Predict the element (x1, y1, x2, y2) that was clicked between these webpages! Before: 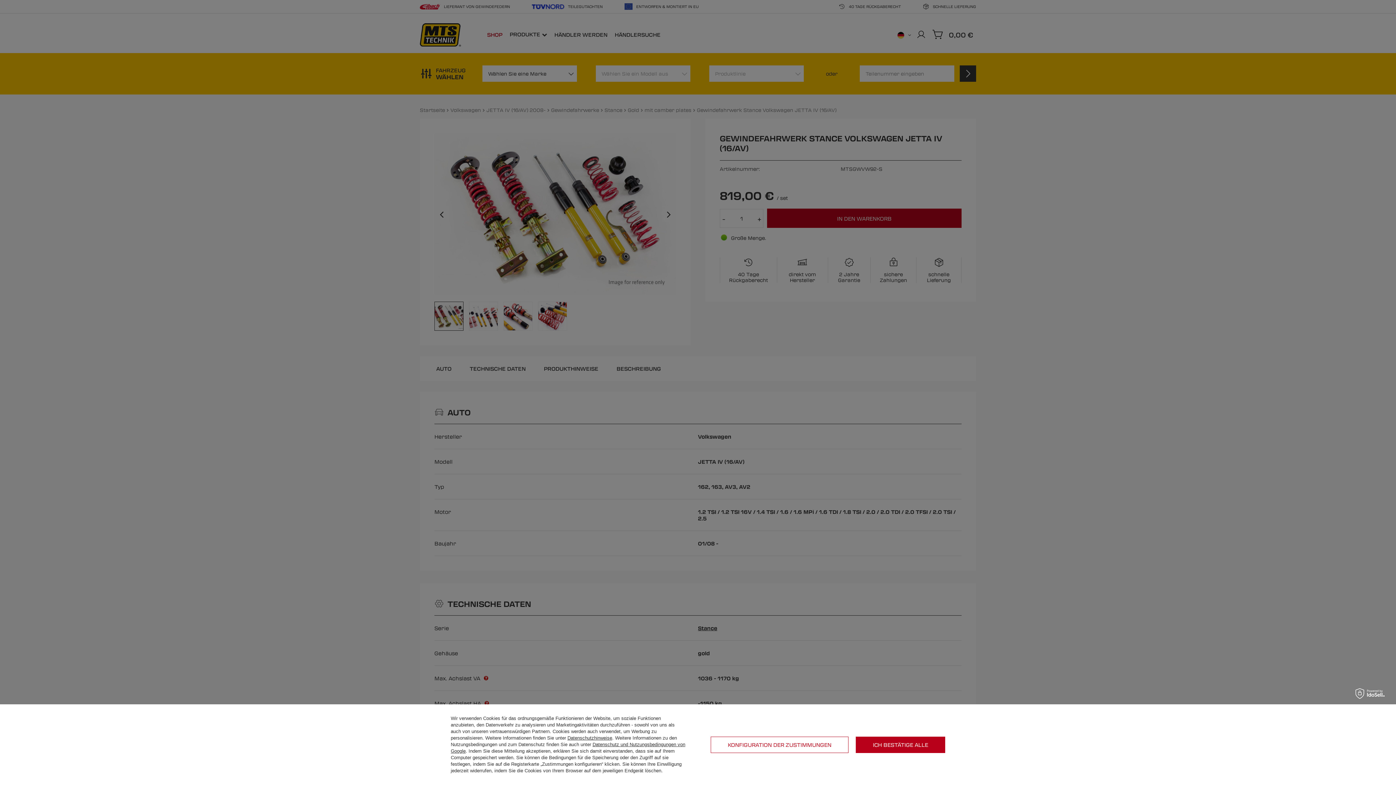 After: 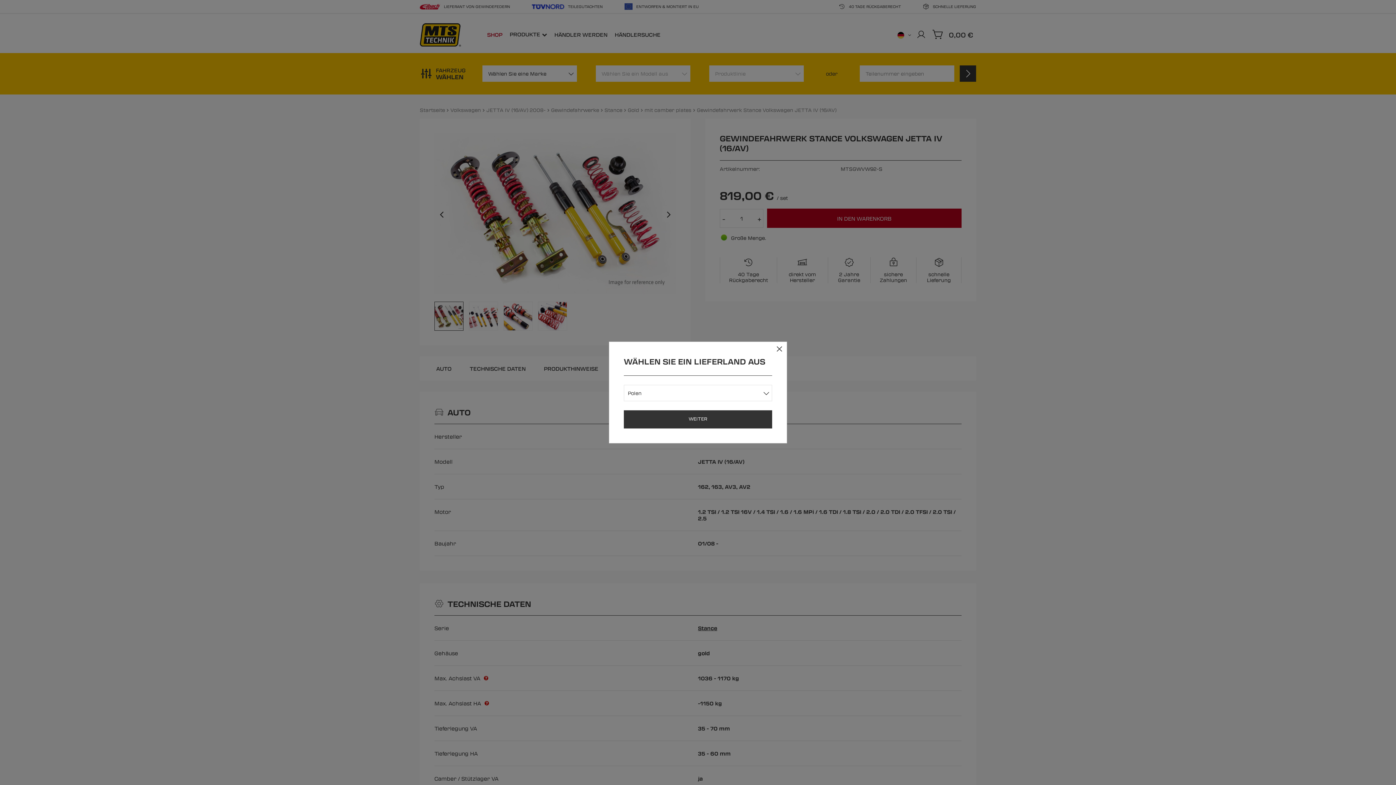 Action: bbox: (856, 736, 945, 753) label: ICH BESTÄTIGE ALLE